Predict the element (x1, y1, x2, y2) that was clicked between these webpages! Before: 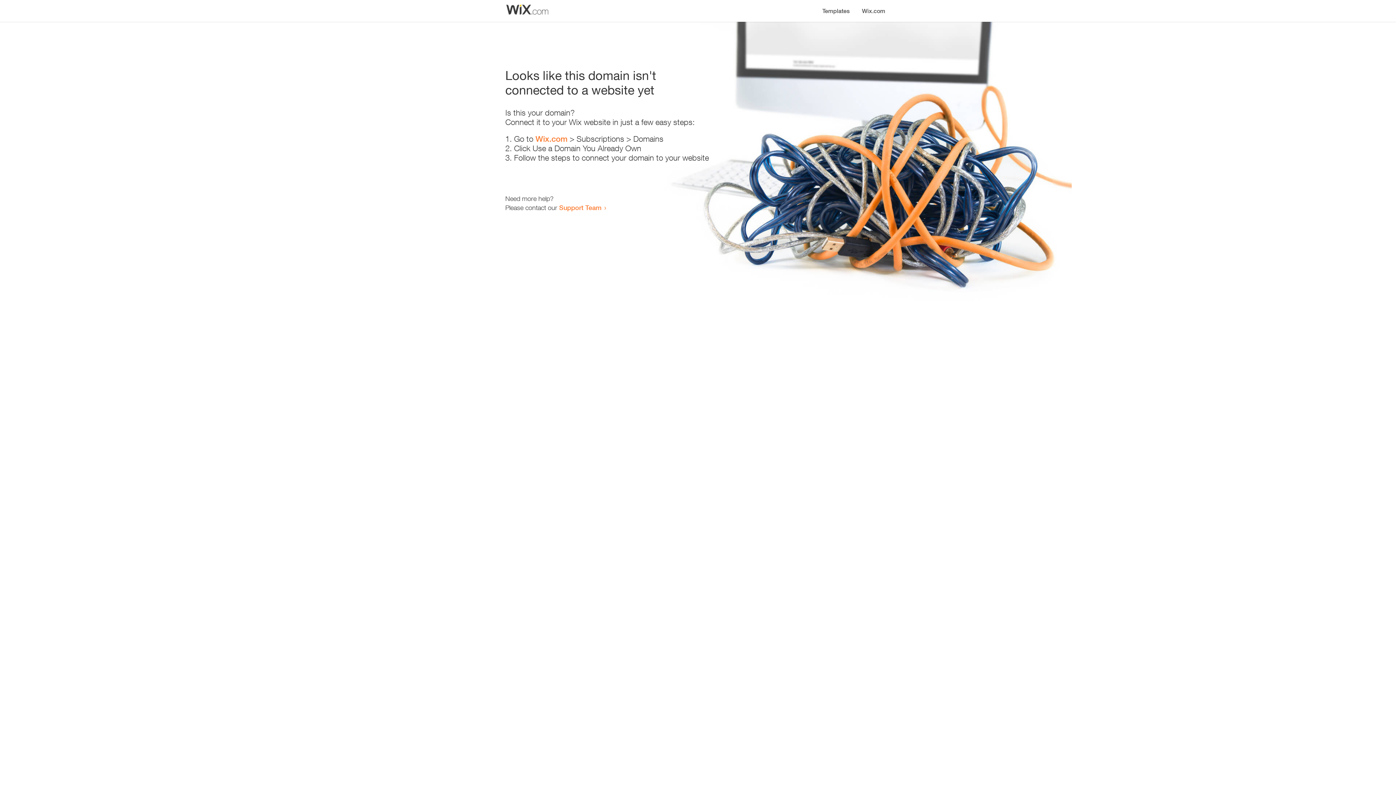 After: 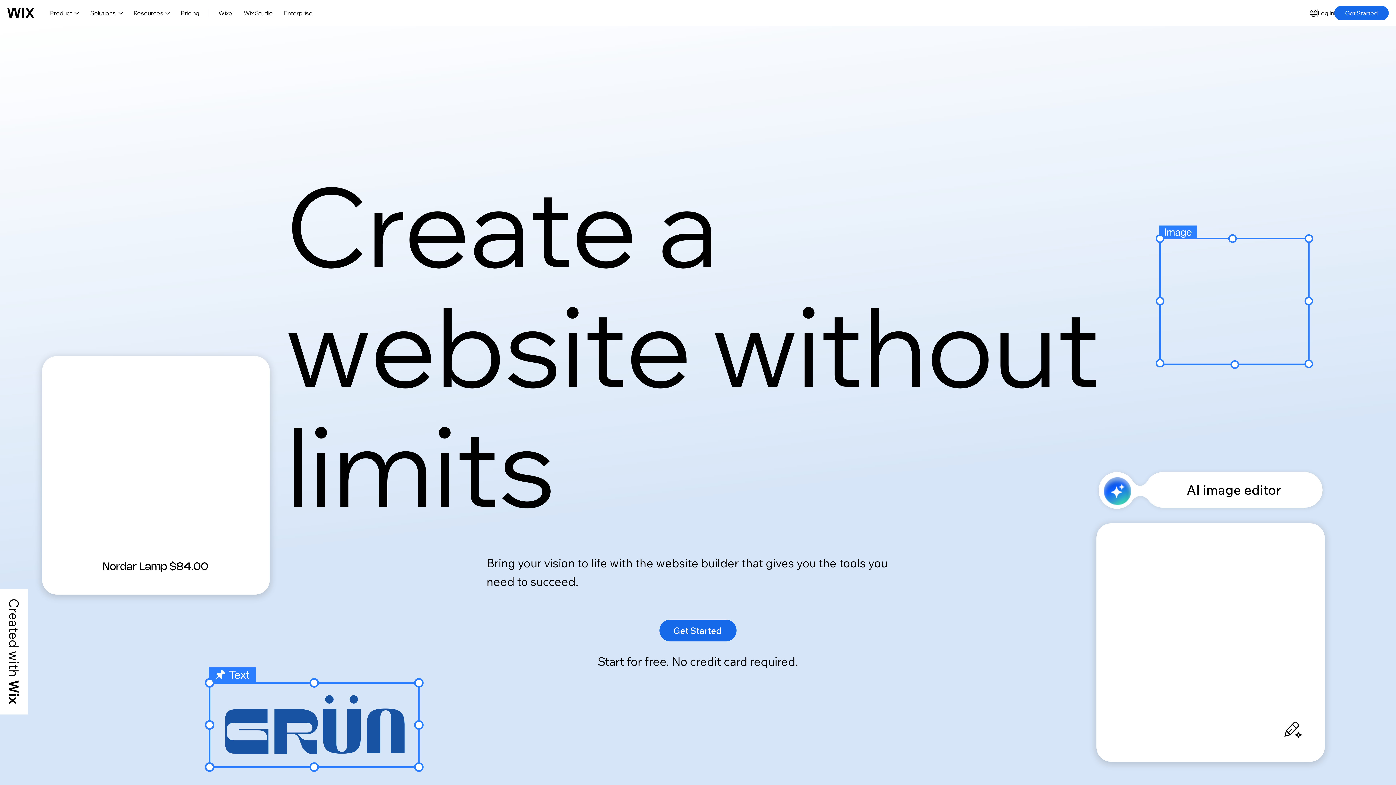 Action: bbox: (856, 0, 890, 14) label: Wix.com